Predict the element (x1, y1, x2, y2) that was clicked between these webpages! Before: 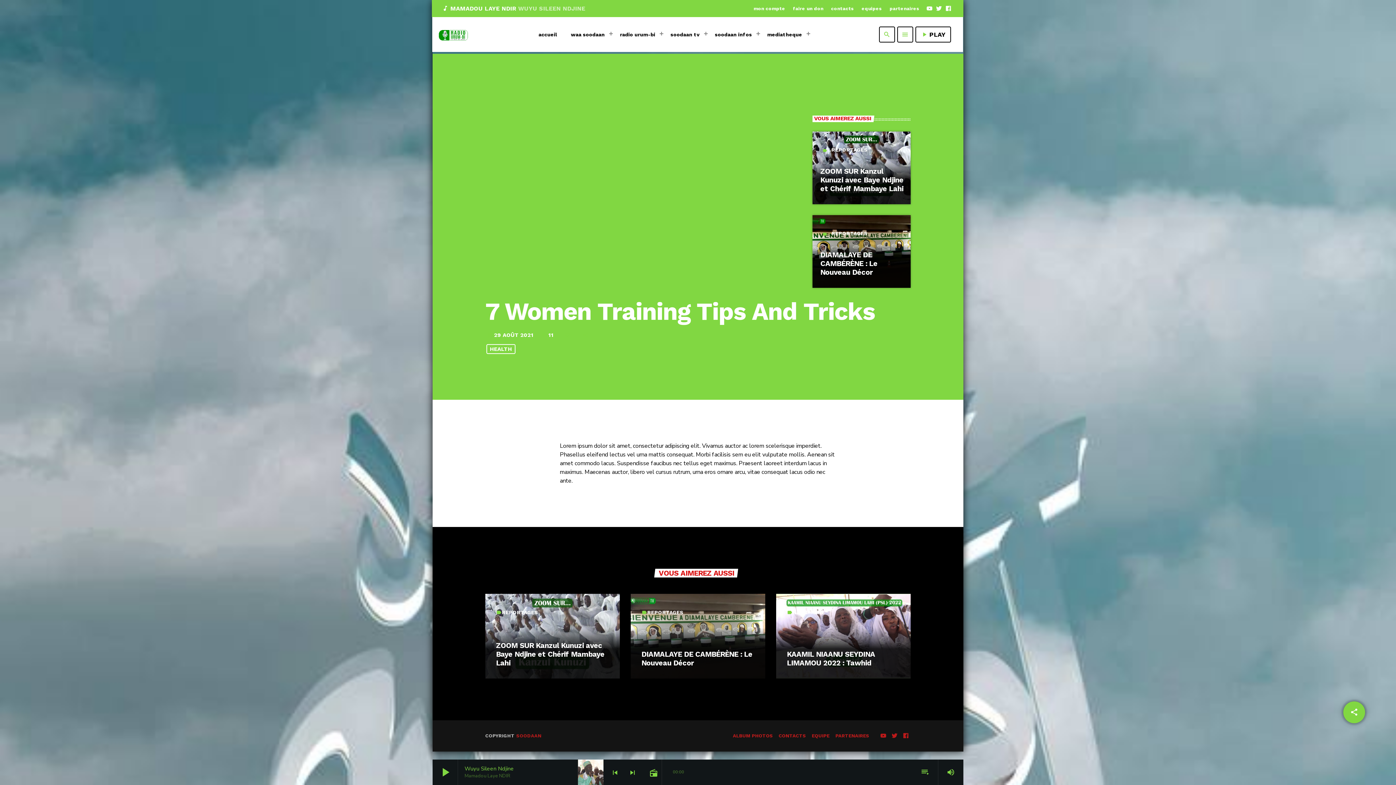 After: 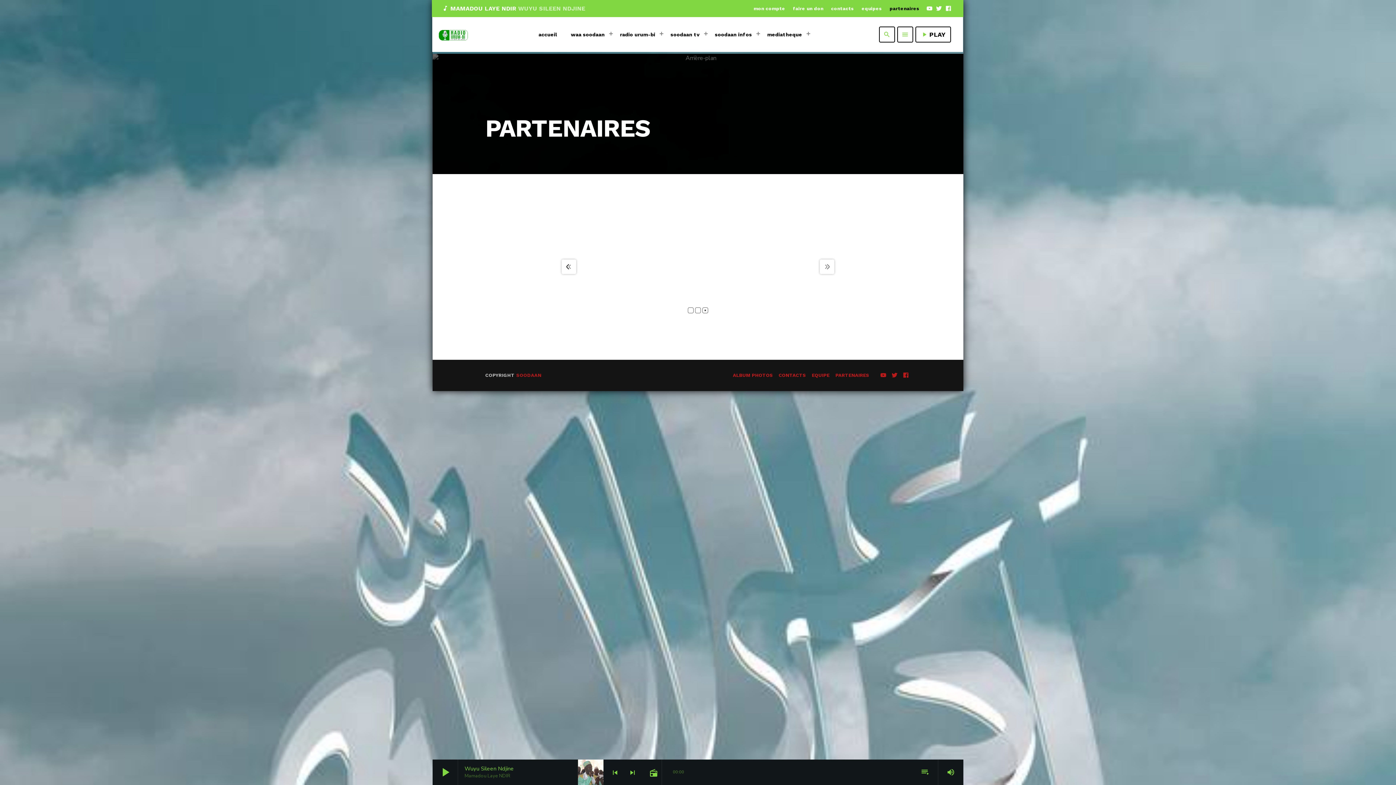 Action: label: partenaires bbox: (888, 4, 920, 12)